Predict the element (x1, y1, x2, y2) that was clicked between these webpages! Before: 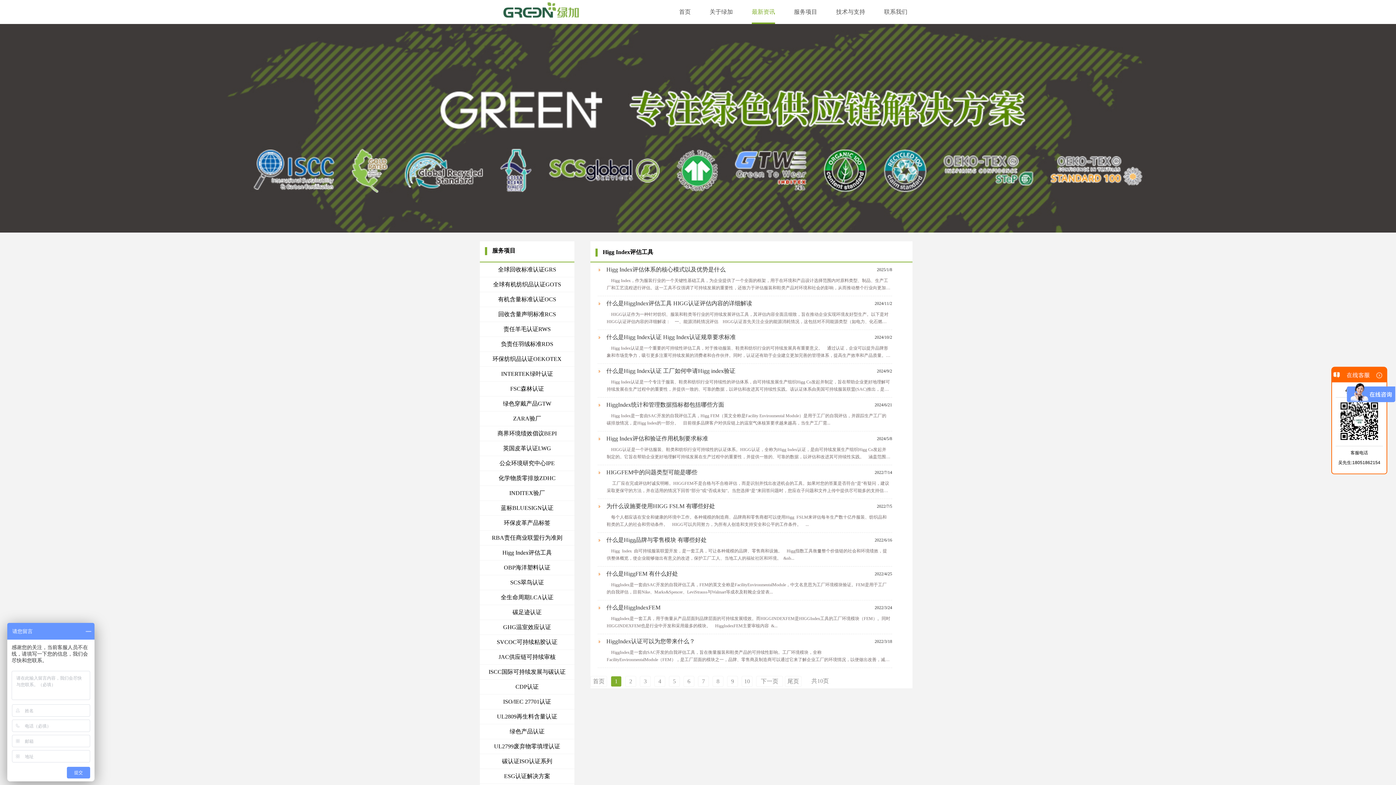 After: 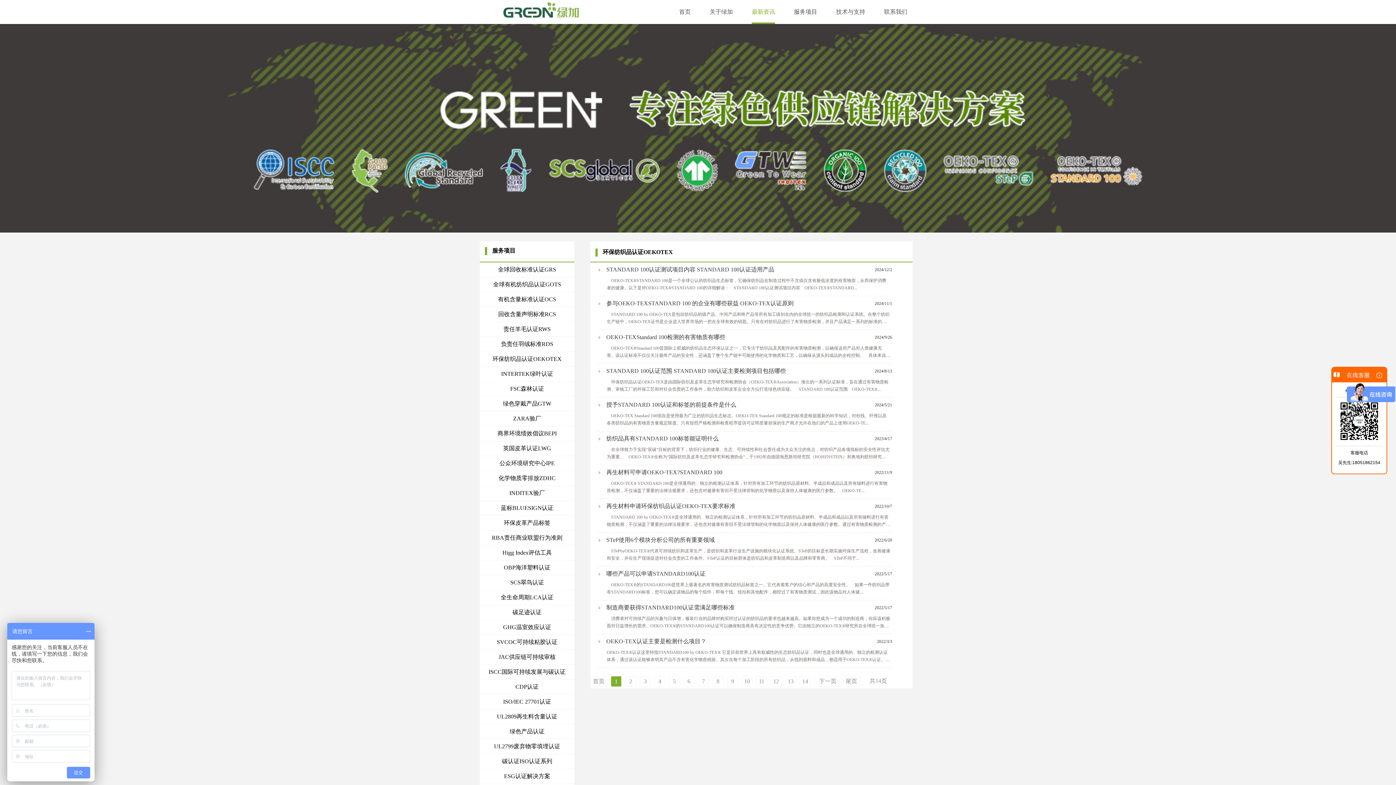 Action: bbox: (492, 356, 561, 362) label: 环保纺织品认证OEKOTEX